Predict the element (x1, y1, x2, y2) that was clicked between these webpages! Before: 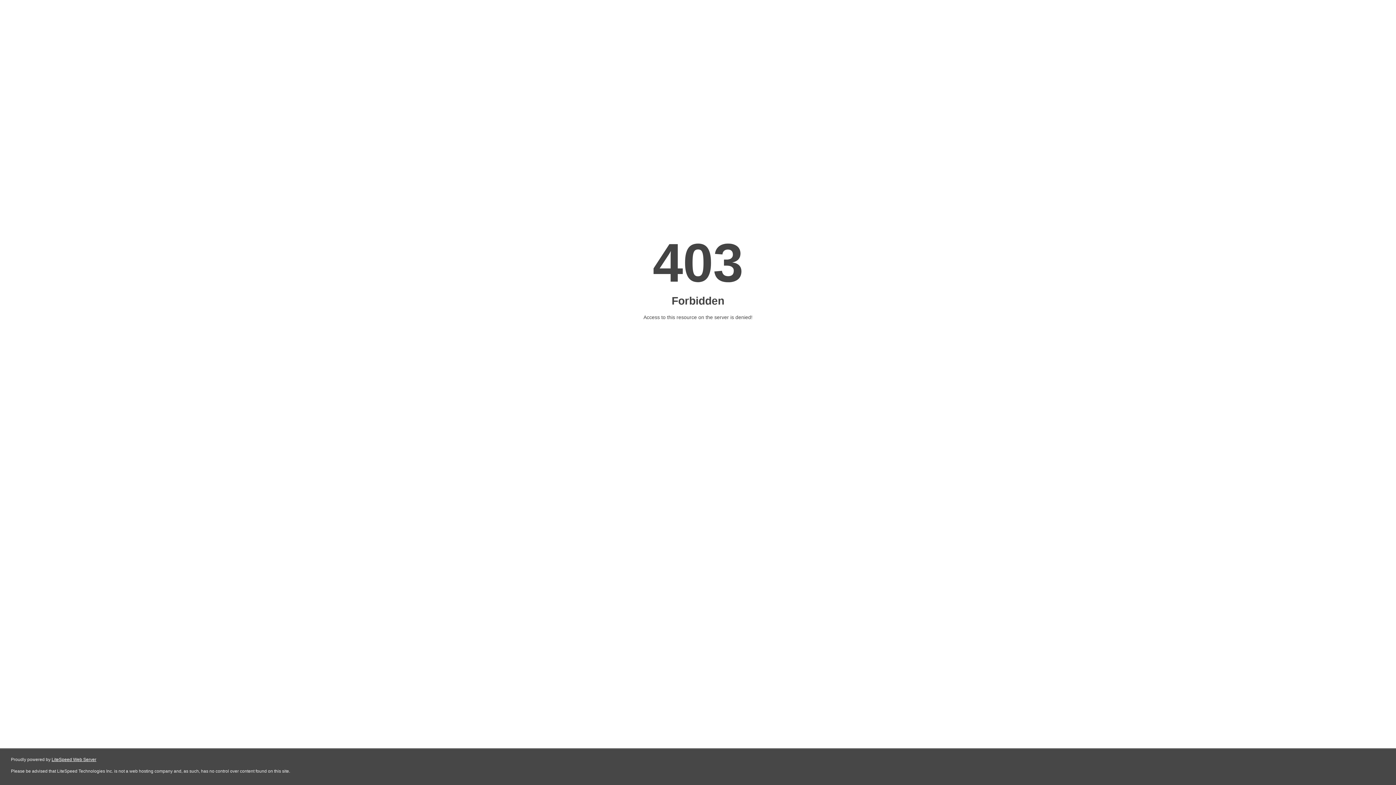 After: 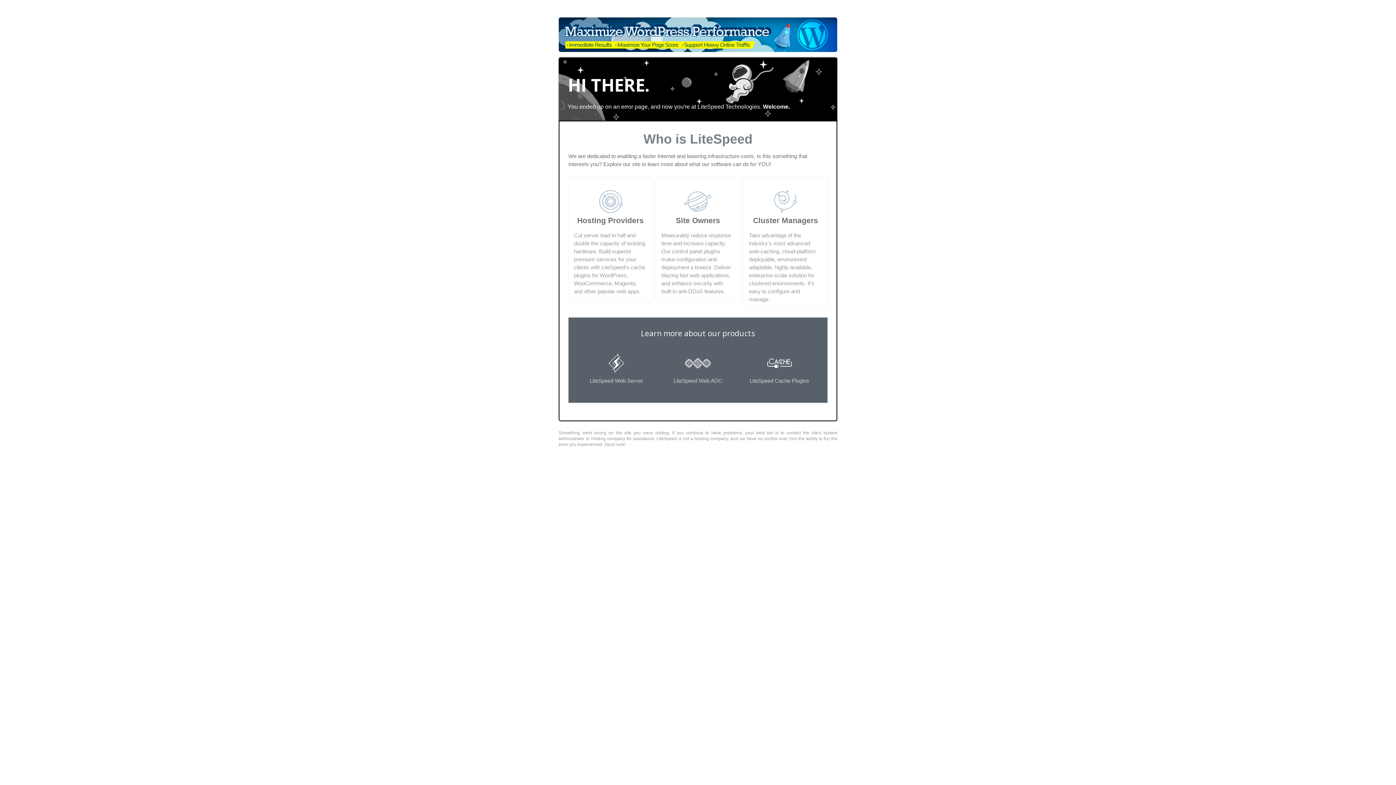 Action: label: LiteSpeed Web Server bbox: (51, 757, 96, 762)